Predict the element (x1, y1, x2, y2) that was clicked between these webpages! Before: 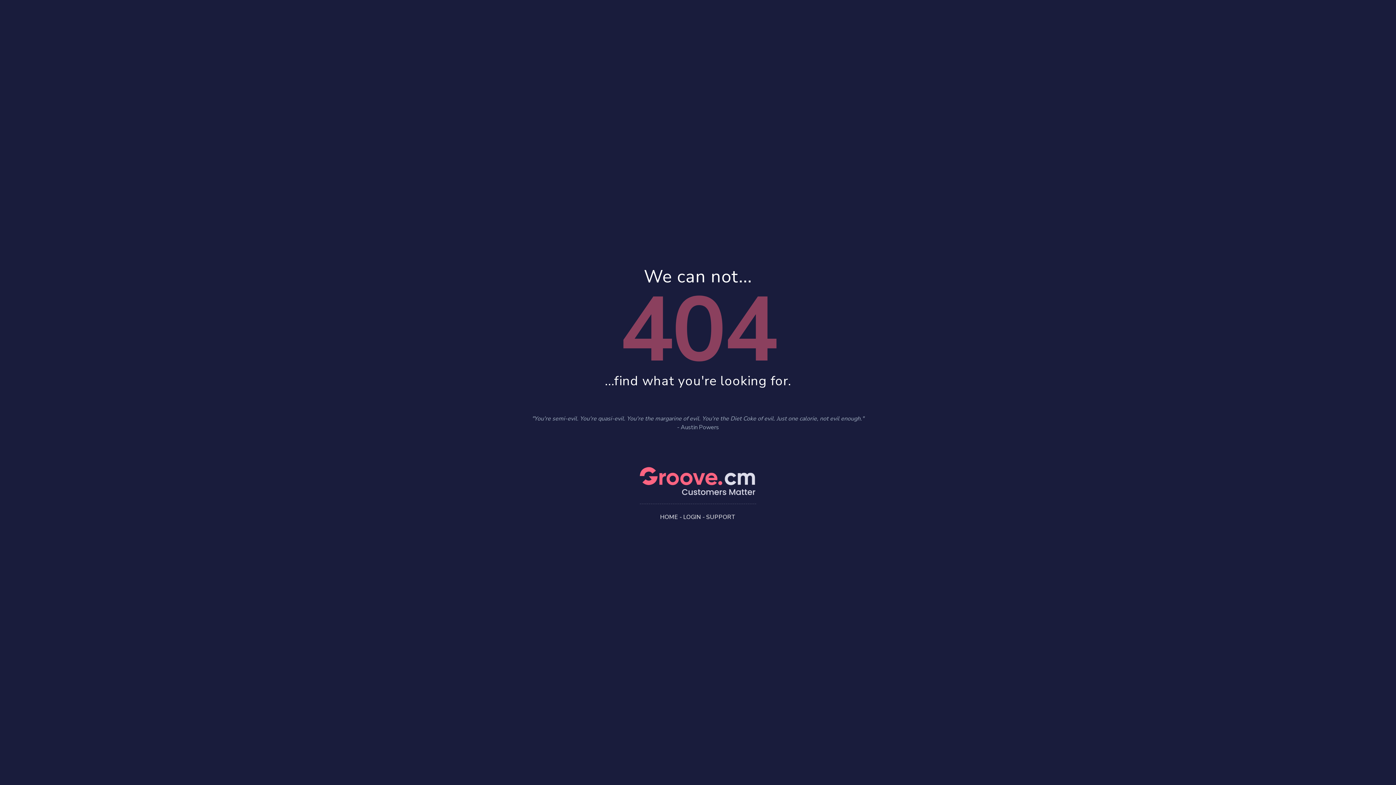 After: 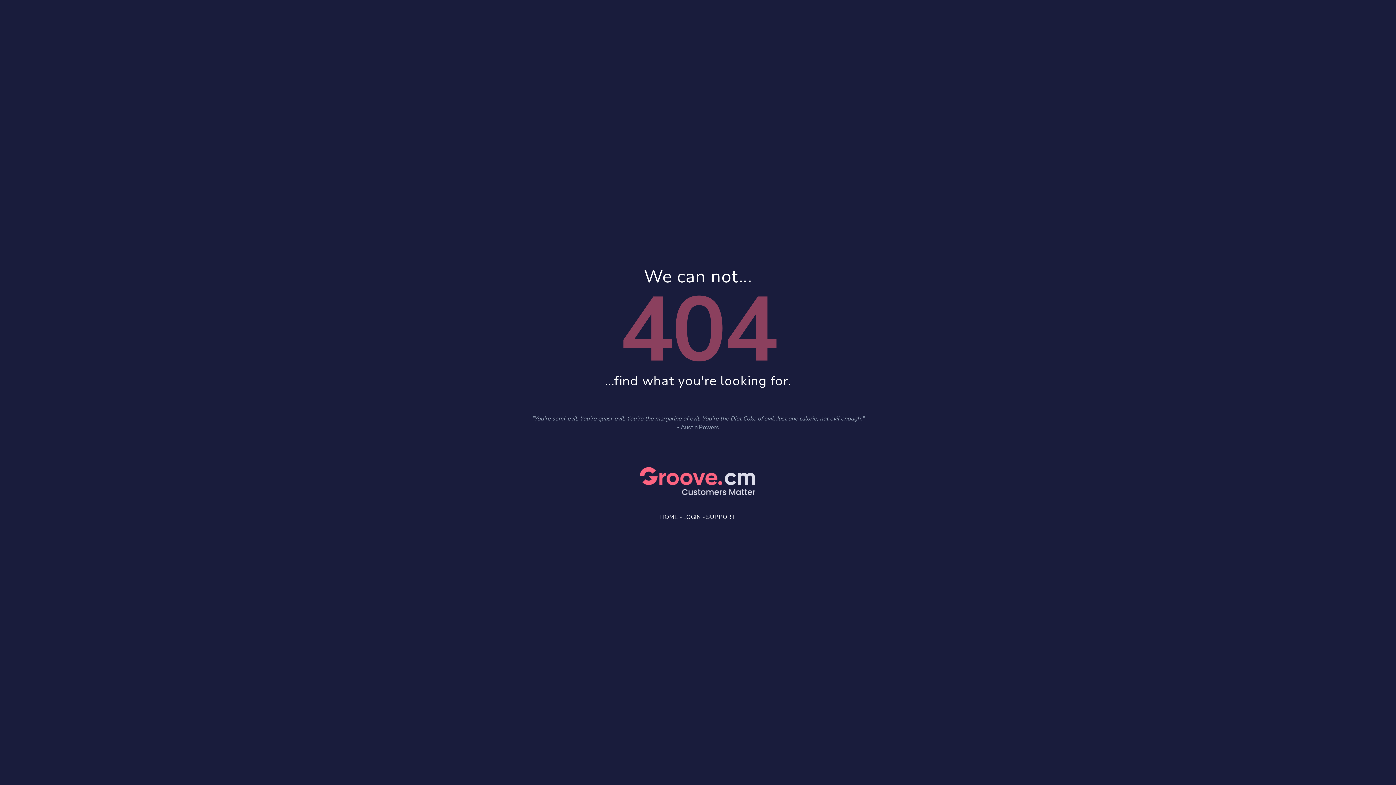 Action: label: HOME bbox: (660, 513, 678, 521)